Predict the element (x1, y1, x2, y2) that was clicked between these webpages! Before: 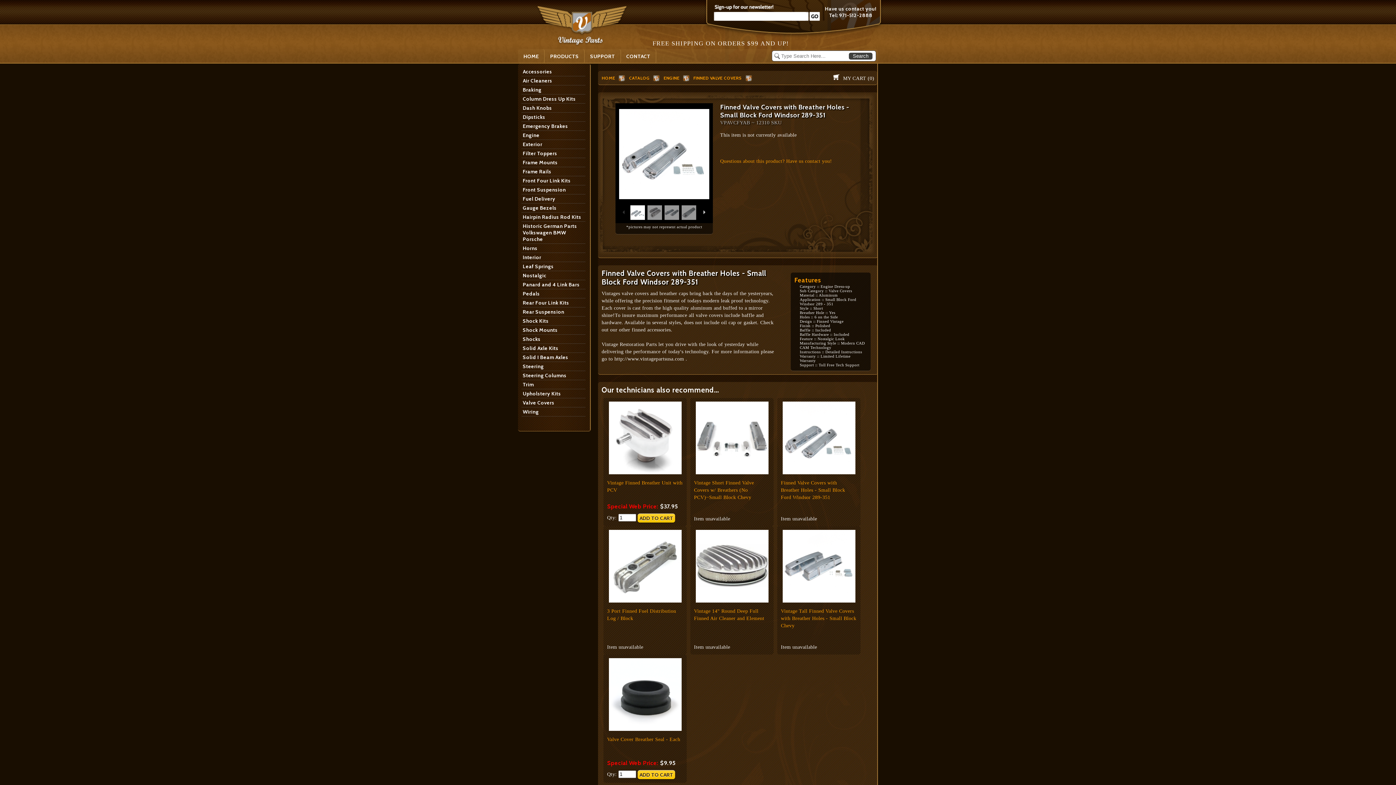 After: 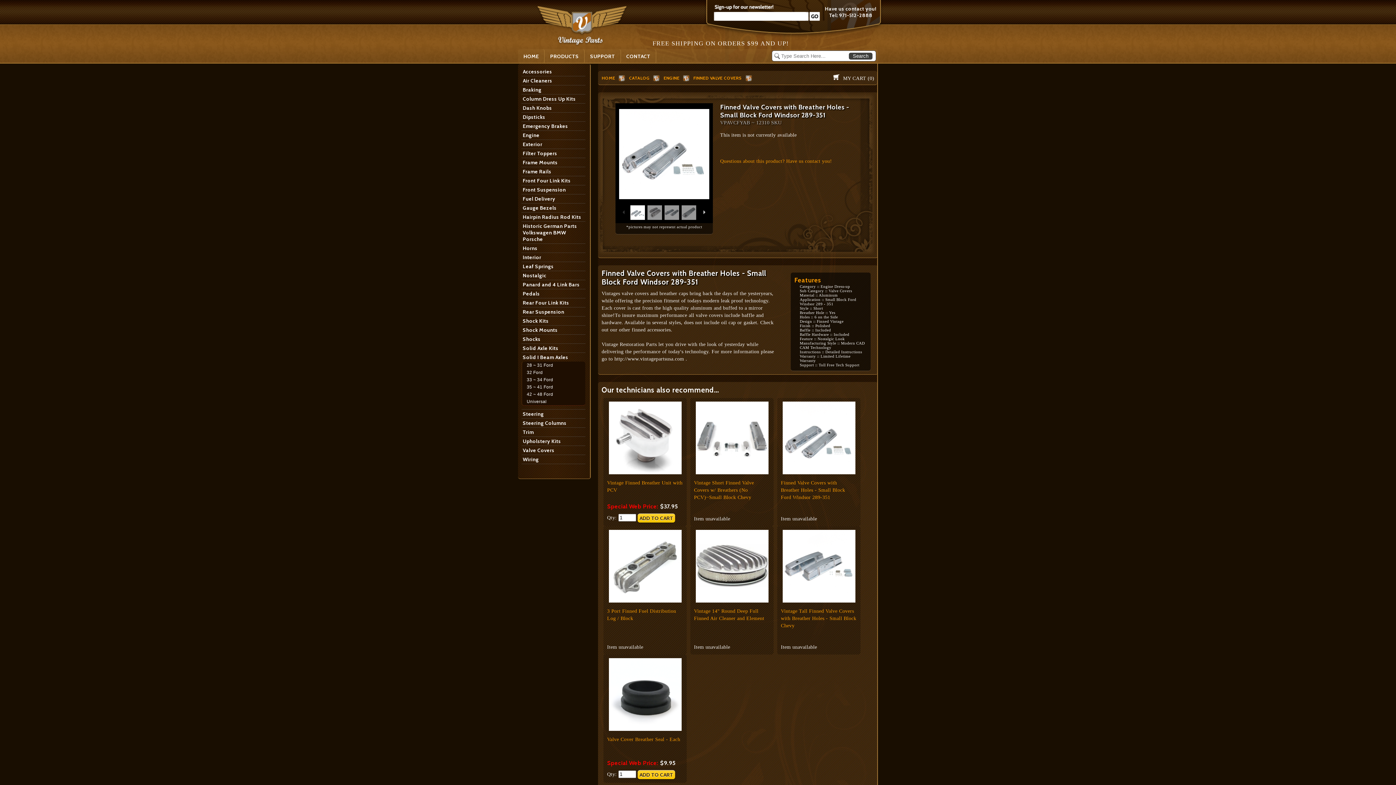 Action: label: Solid I Beam Axles bbox: (521, 353, 585, 361)